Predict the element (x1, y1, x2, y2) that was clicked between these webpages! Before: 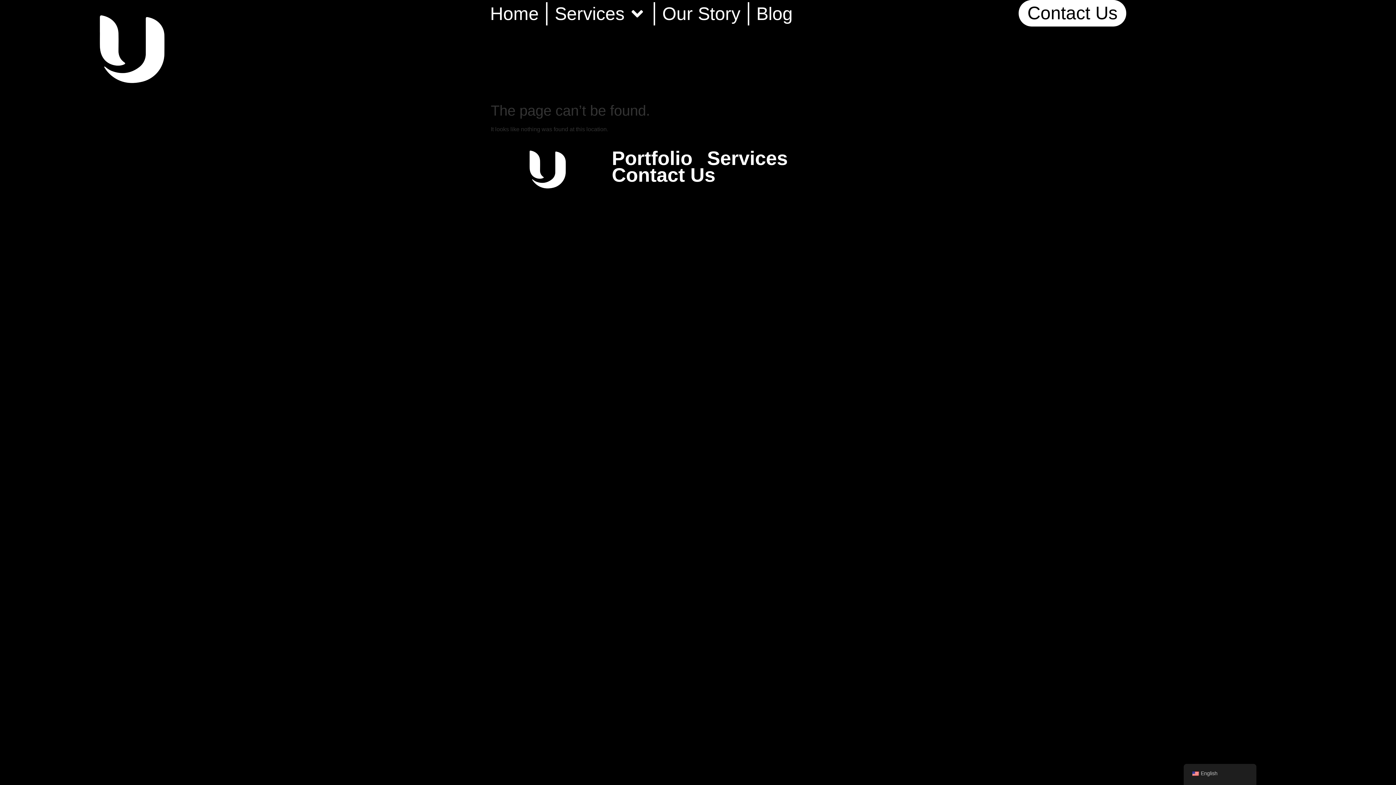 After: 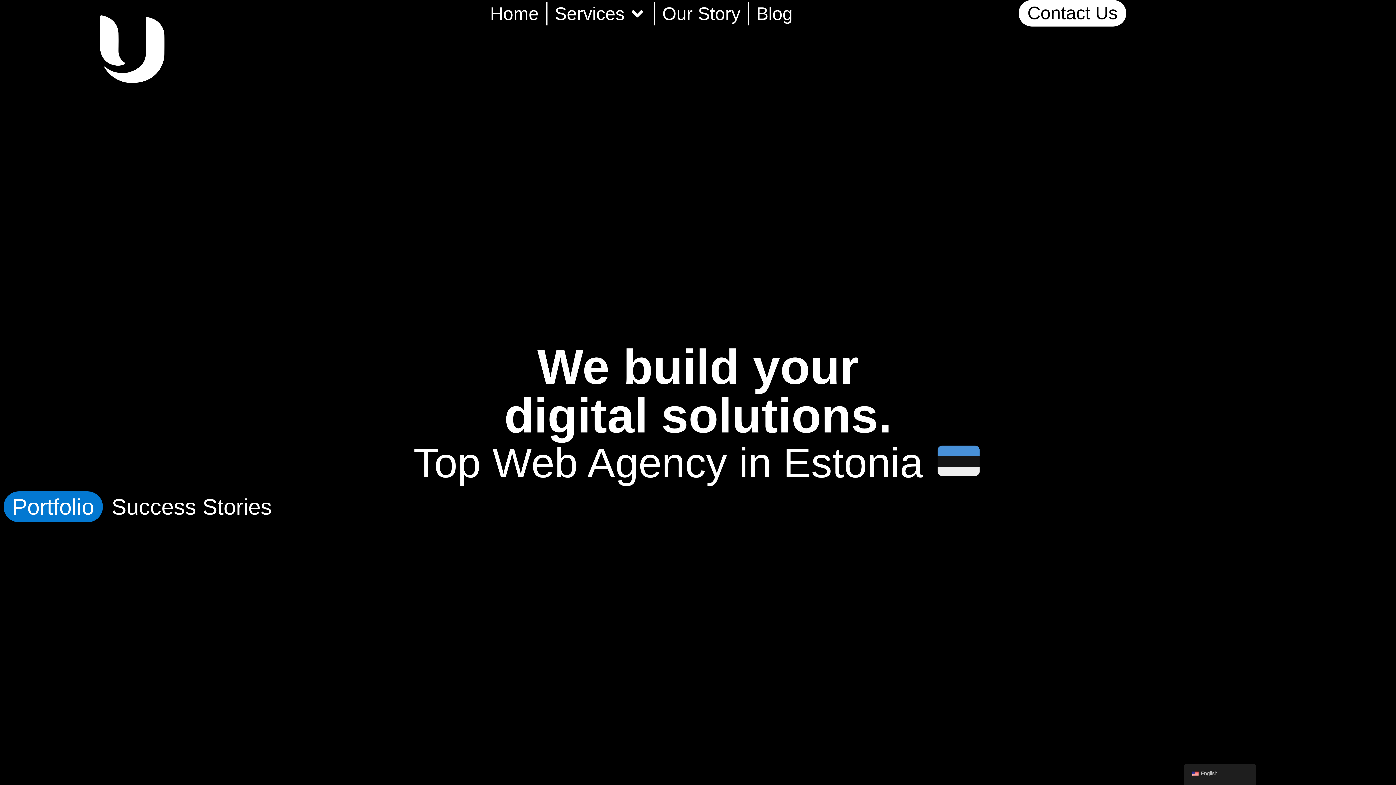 Action: bbox: (498, 149, 597, 189)